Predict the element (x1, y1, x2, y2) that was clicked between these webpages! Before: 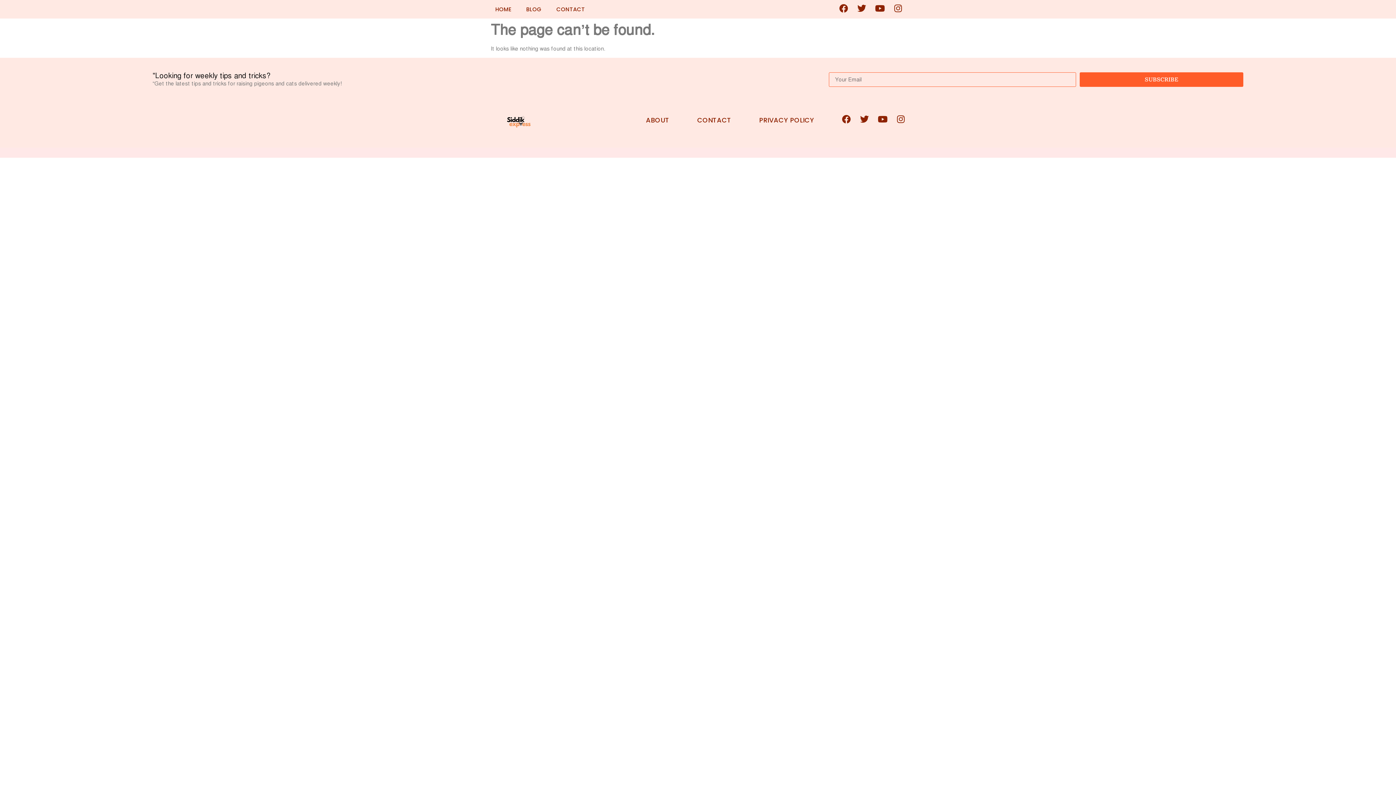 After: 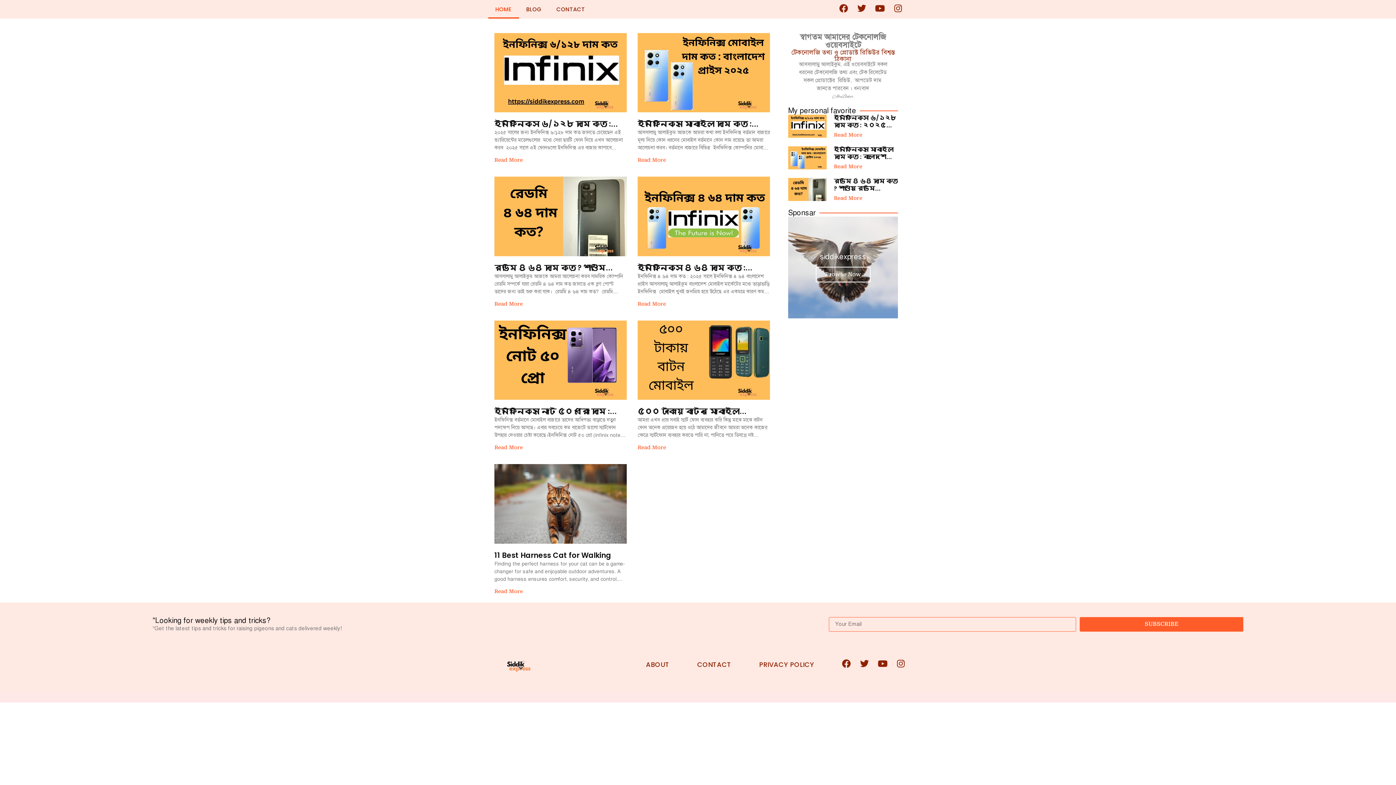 Action: bbox: (488, 0, 519, 18) label: HOME